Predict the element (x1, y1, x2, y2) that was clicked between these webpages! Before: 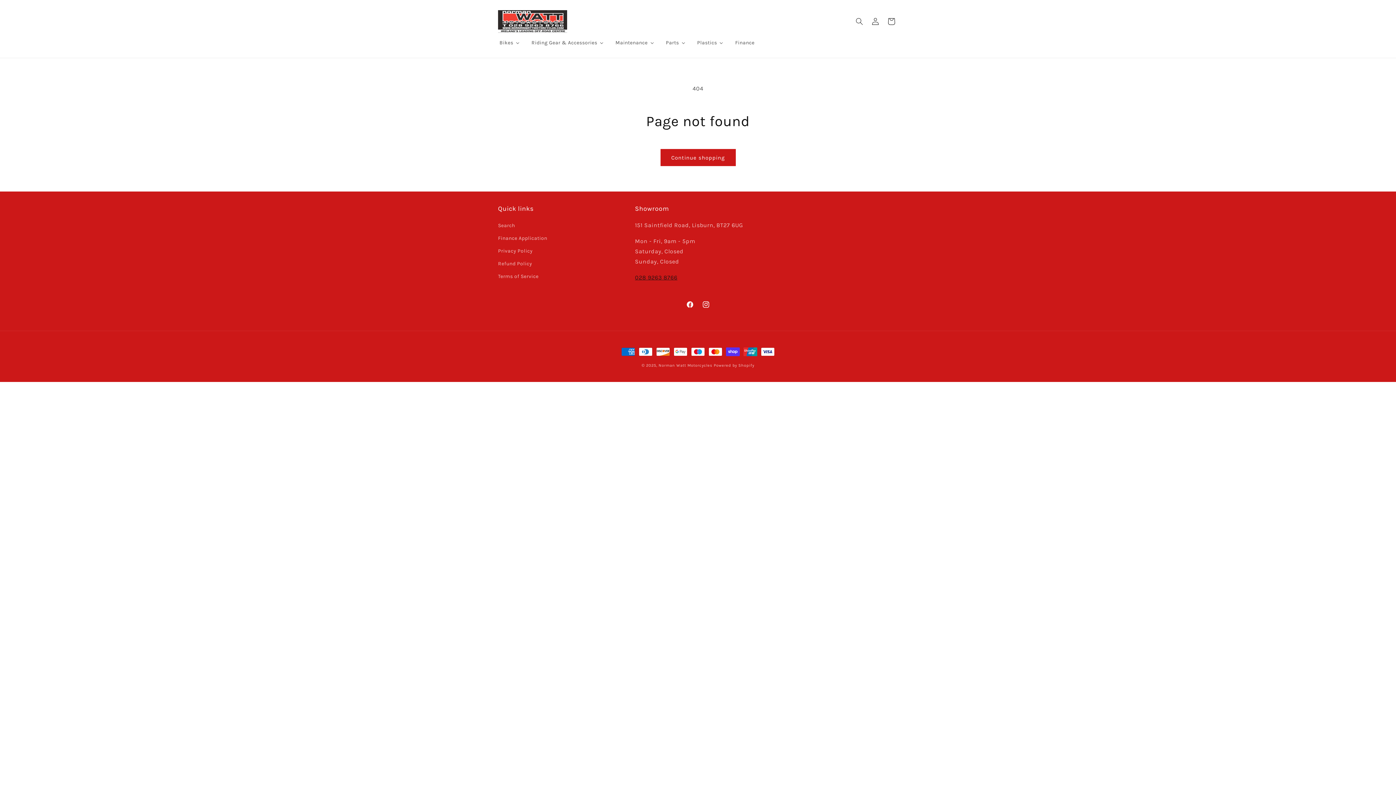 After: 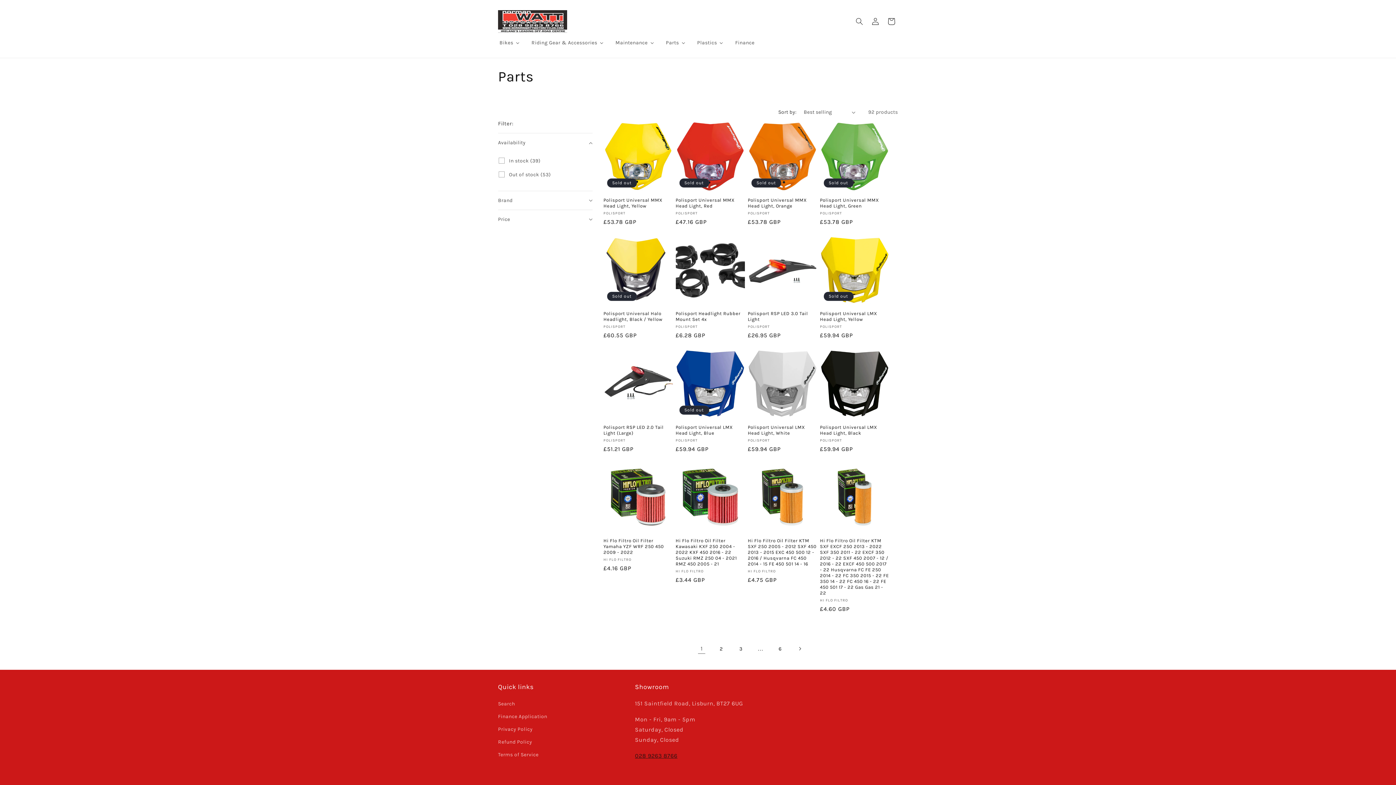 Action: label: Parts bbox: (660, 35, 691, 50)